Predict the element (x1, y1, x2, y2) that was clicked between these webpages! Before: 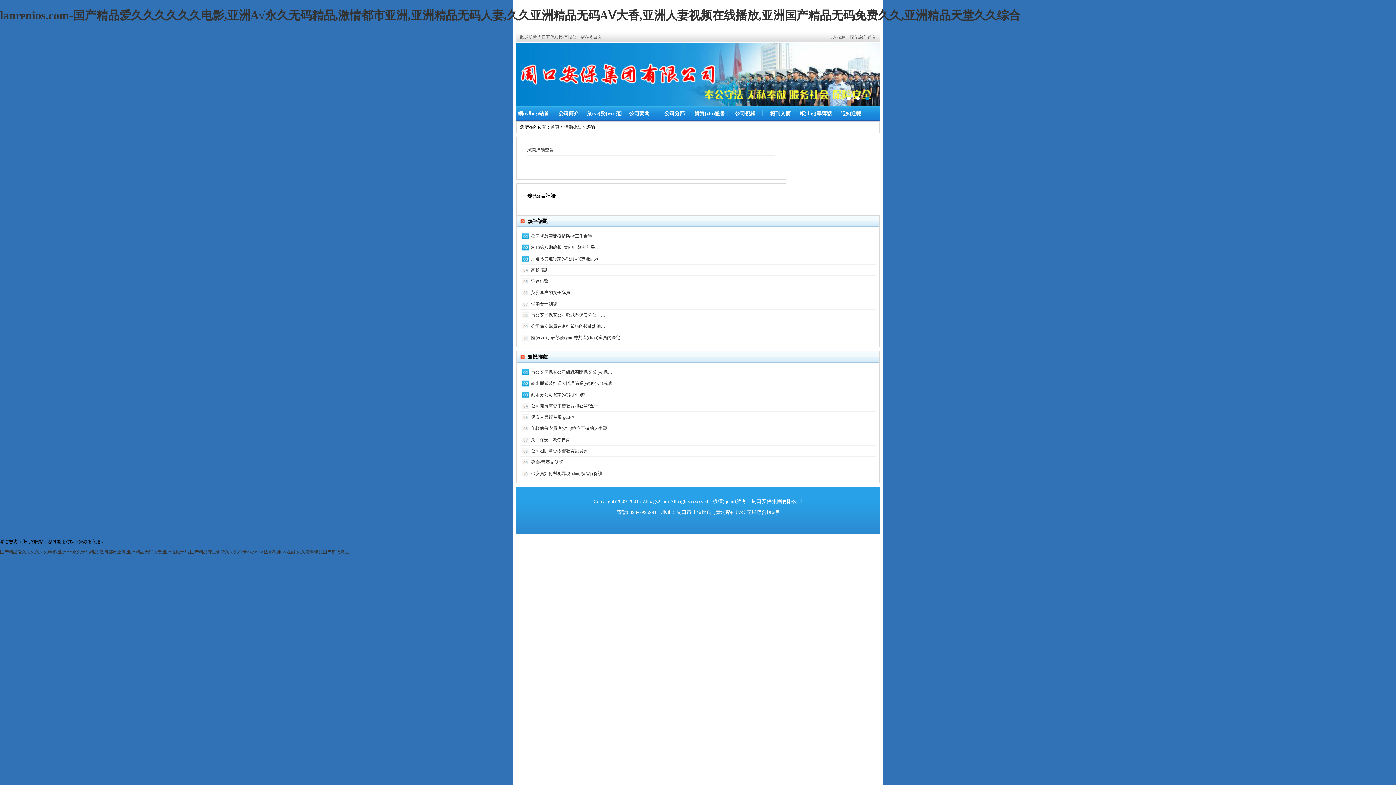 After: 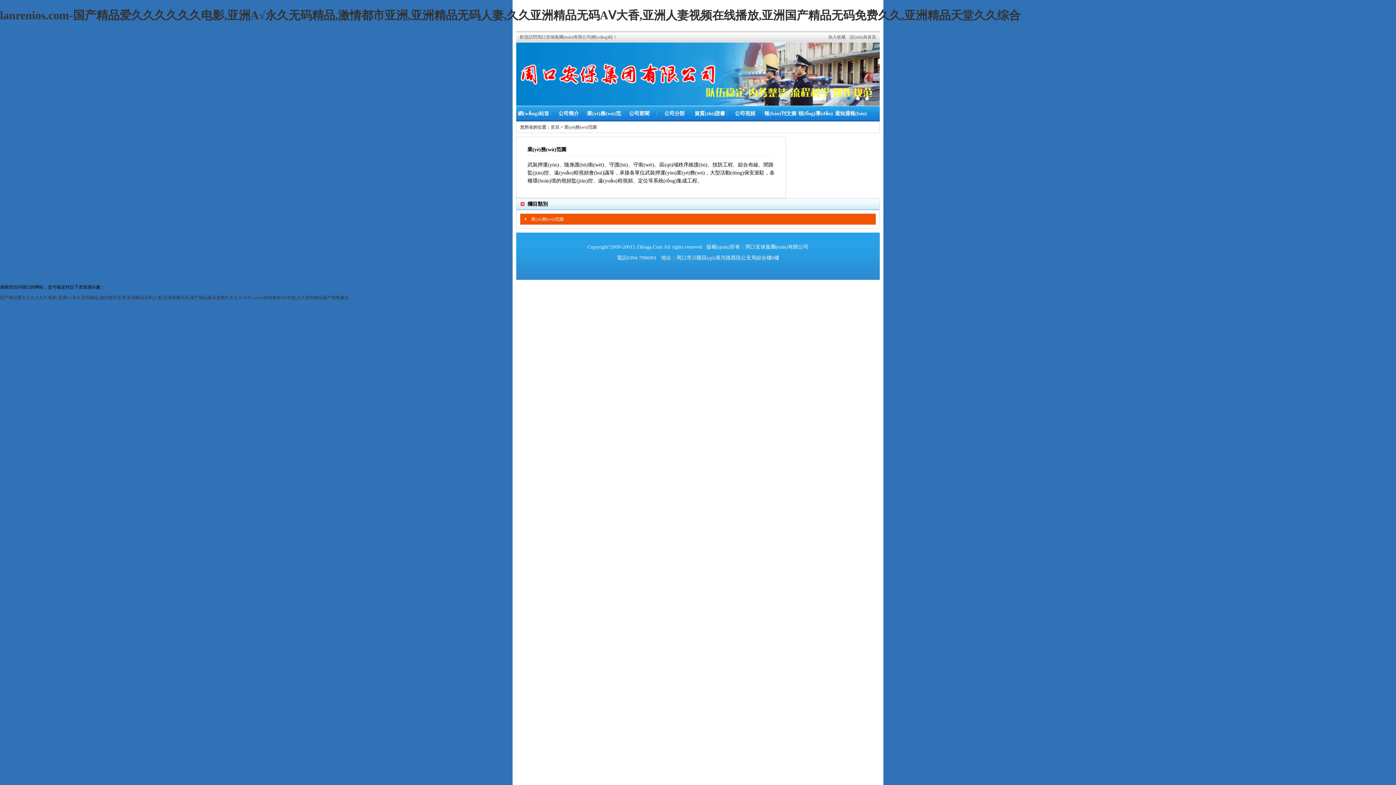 Action: bbox: (586, 106, 621, 121) label: 業(yè)務(wù)范圍